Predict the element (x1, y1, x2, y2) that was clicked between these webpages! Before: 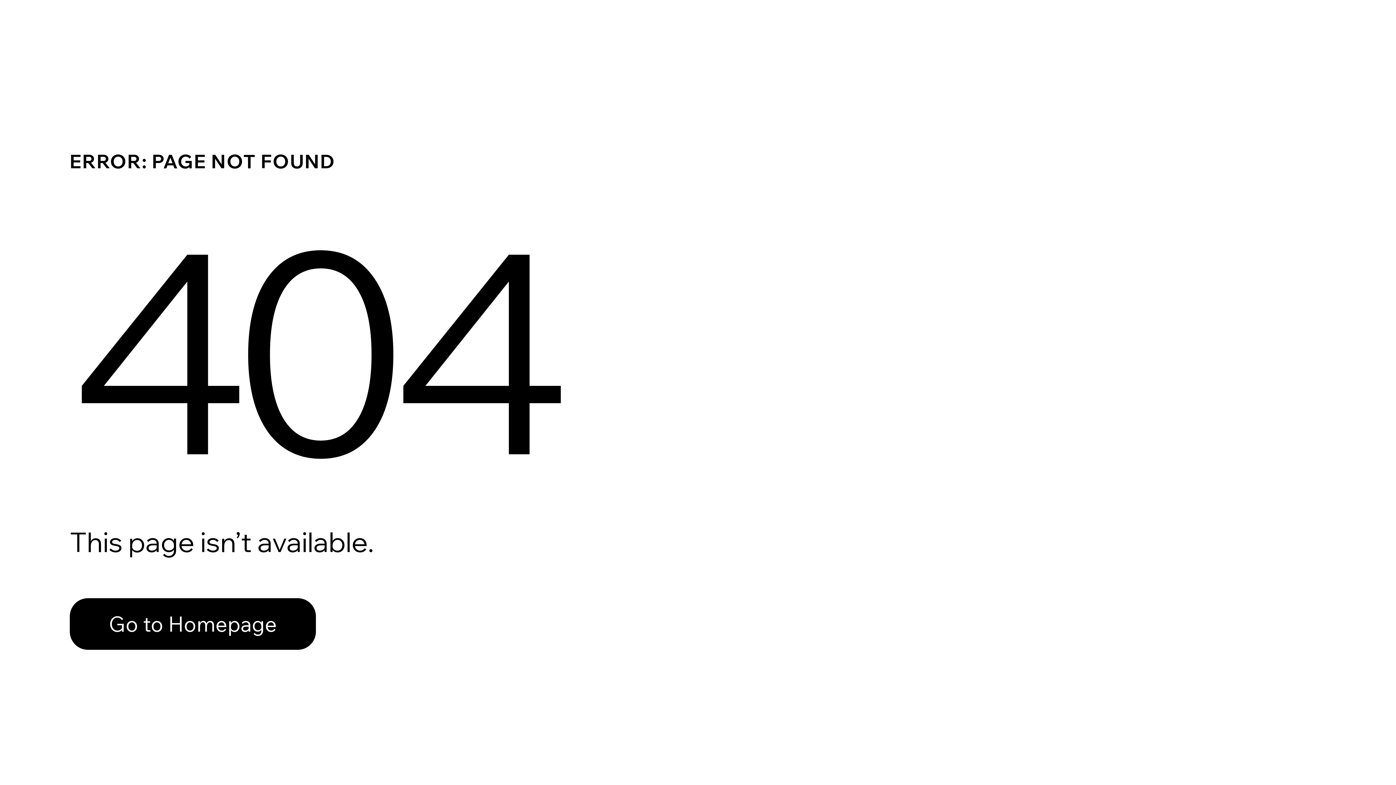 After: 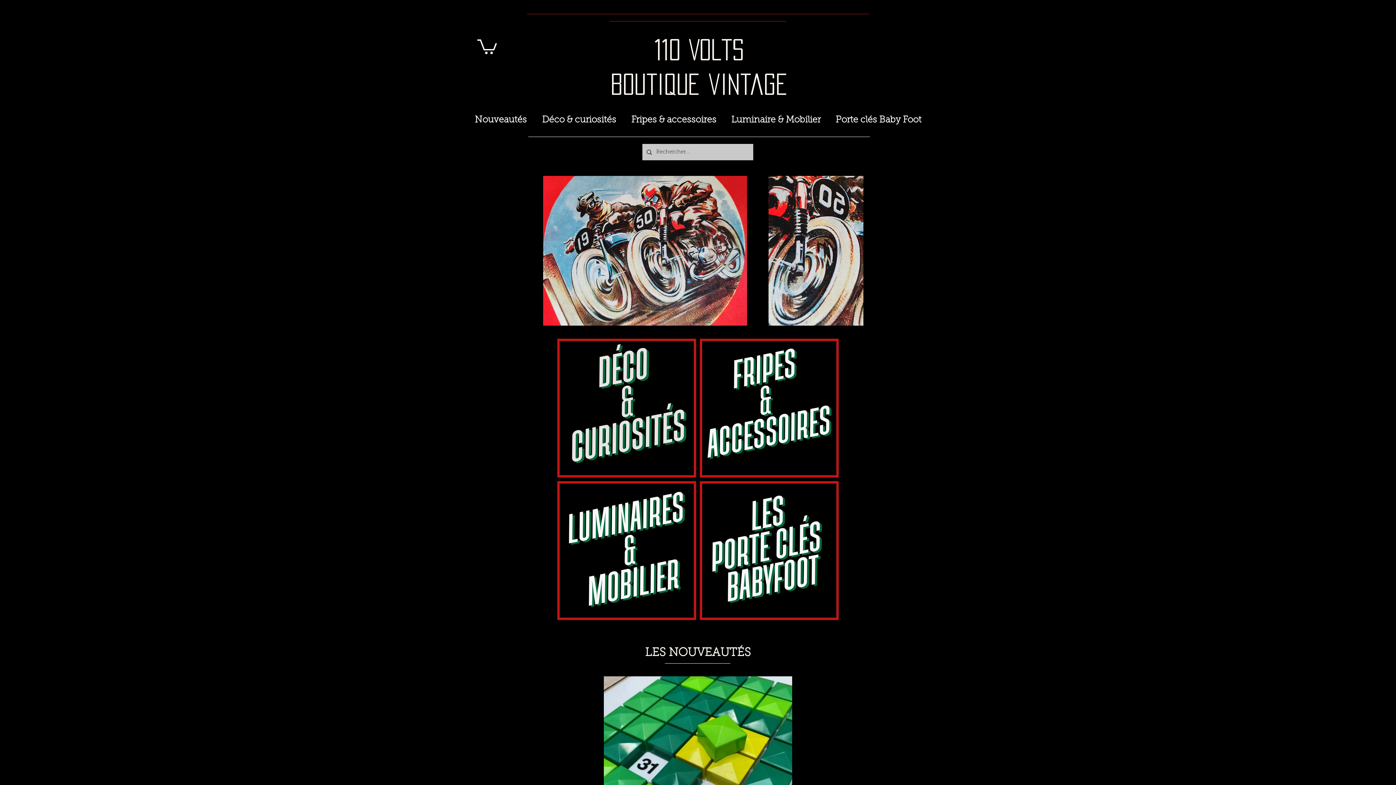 Action: bbox: (69, 582, 768, 659) label: Go to Homepage